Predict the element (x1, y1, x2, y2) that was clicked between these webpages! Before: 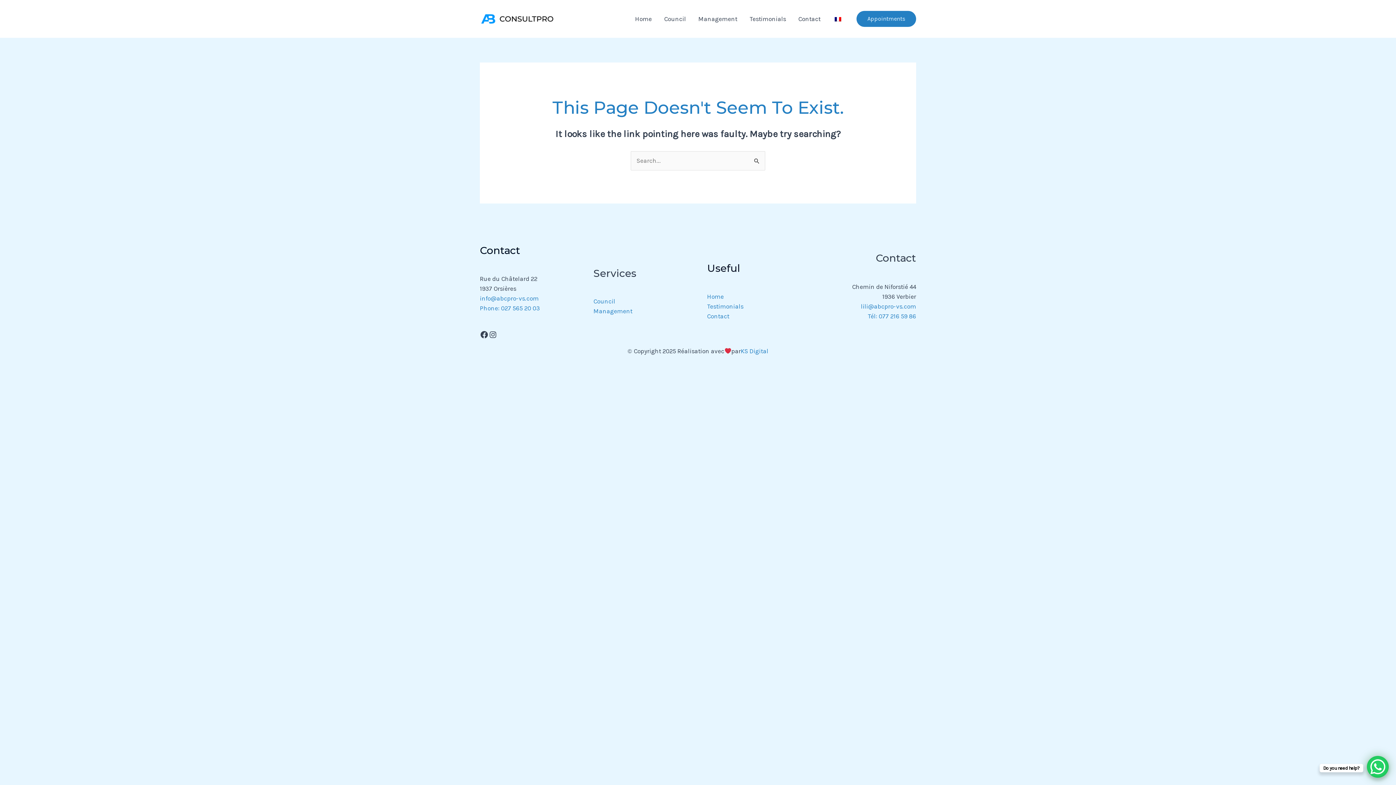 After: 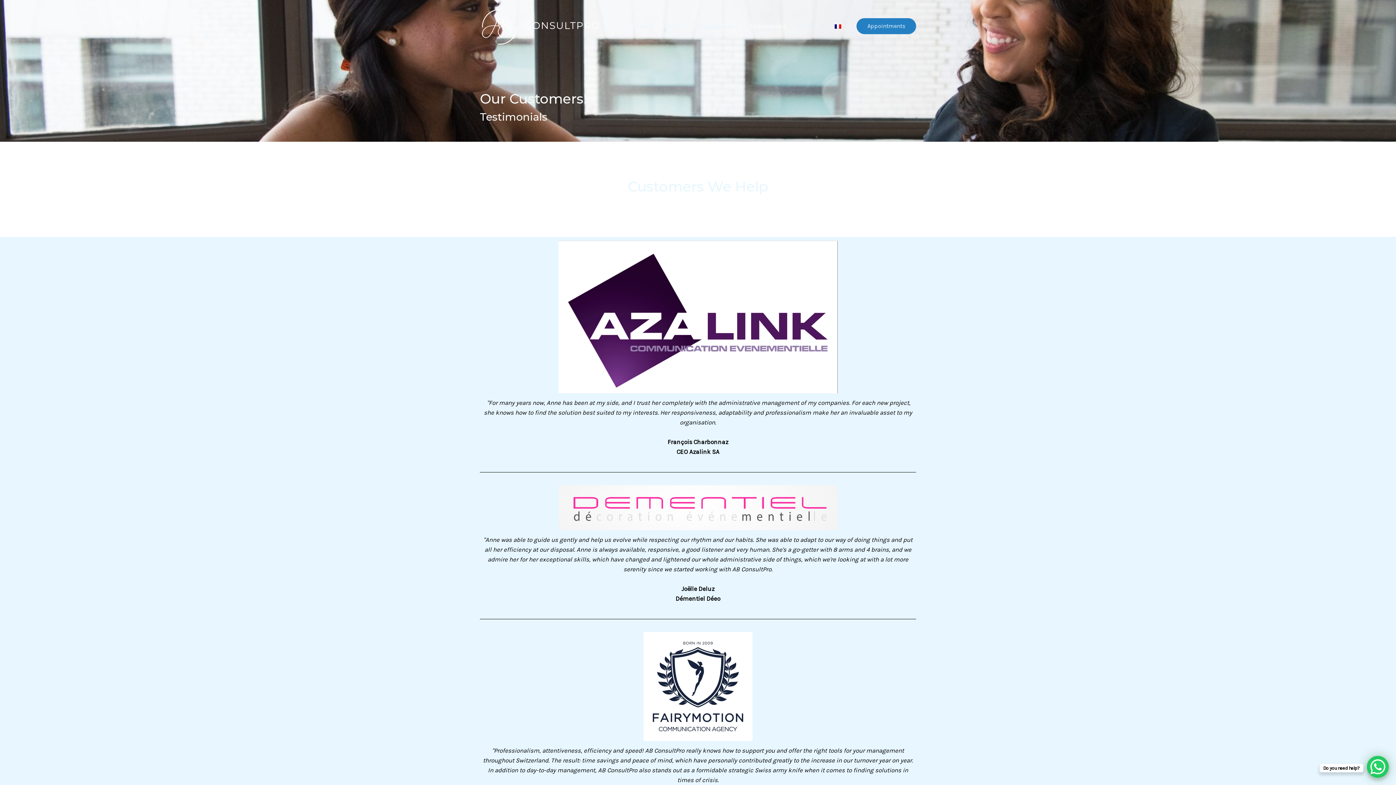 Action: label: Testimonials bbox: (707, 302, 743, 310)